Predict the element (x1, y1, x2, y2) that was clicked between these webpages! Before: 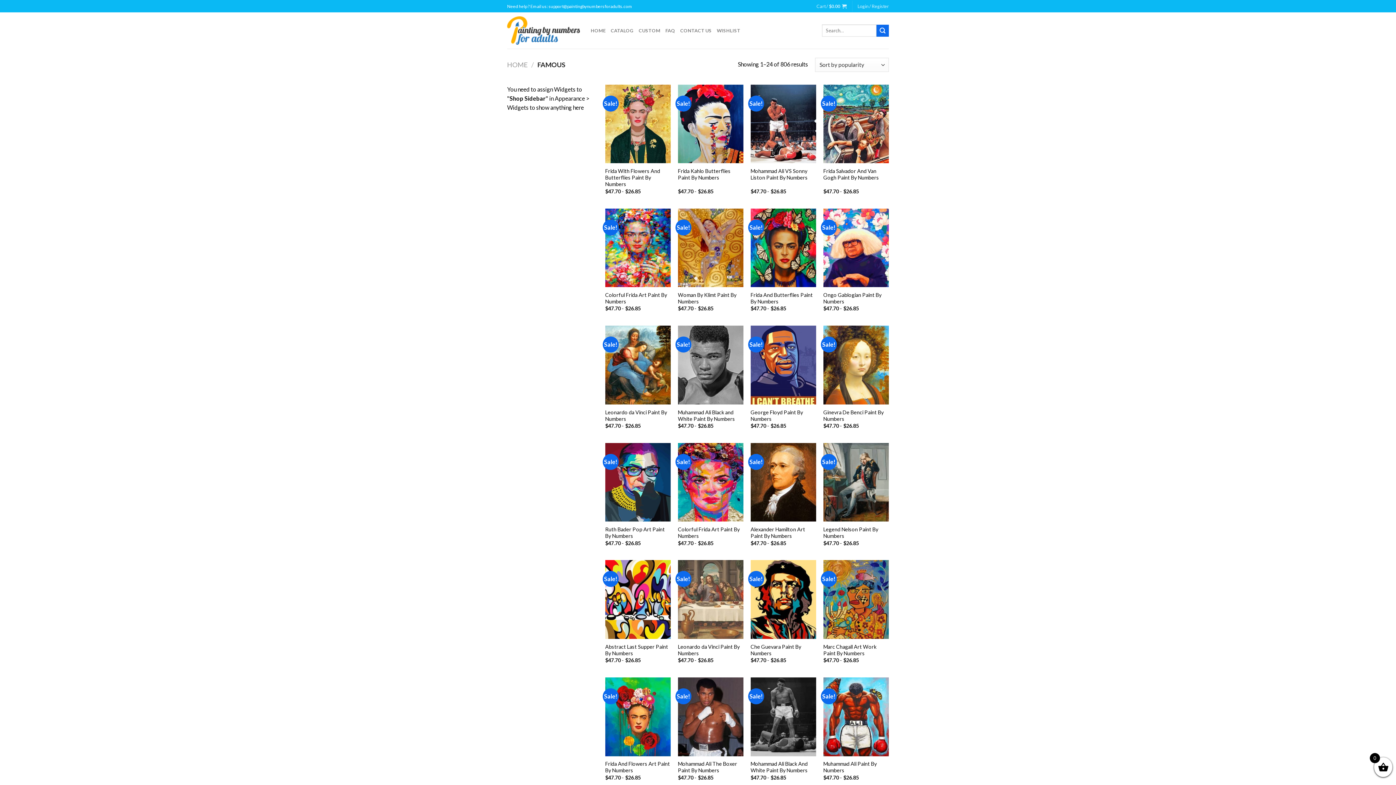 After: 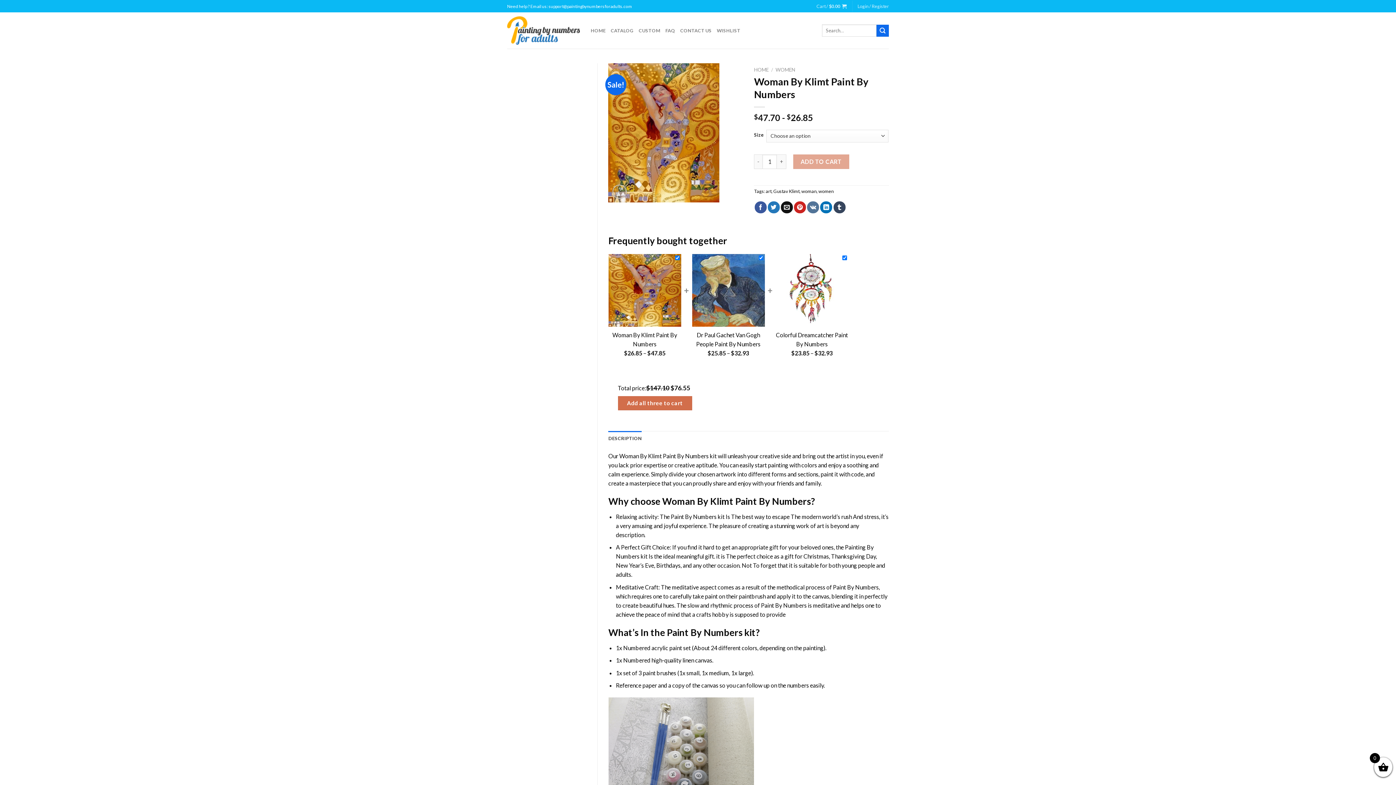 Action: label: Woman By Klimt Paint By Numbers bbox: (678, 291, 743, 305)